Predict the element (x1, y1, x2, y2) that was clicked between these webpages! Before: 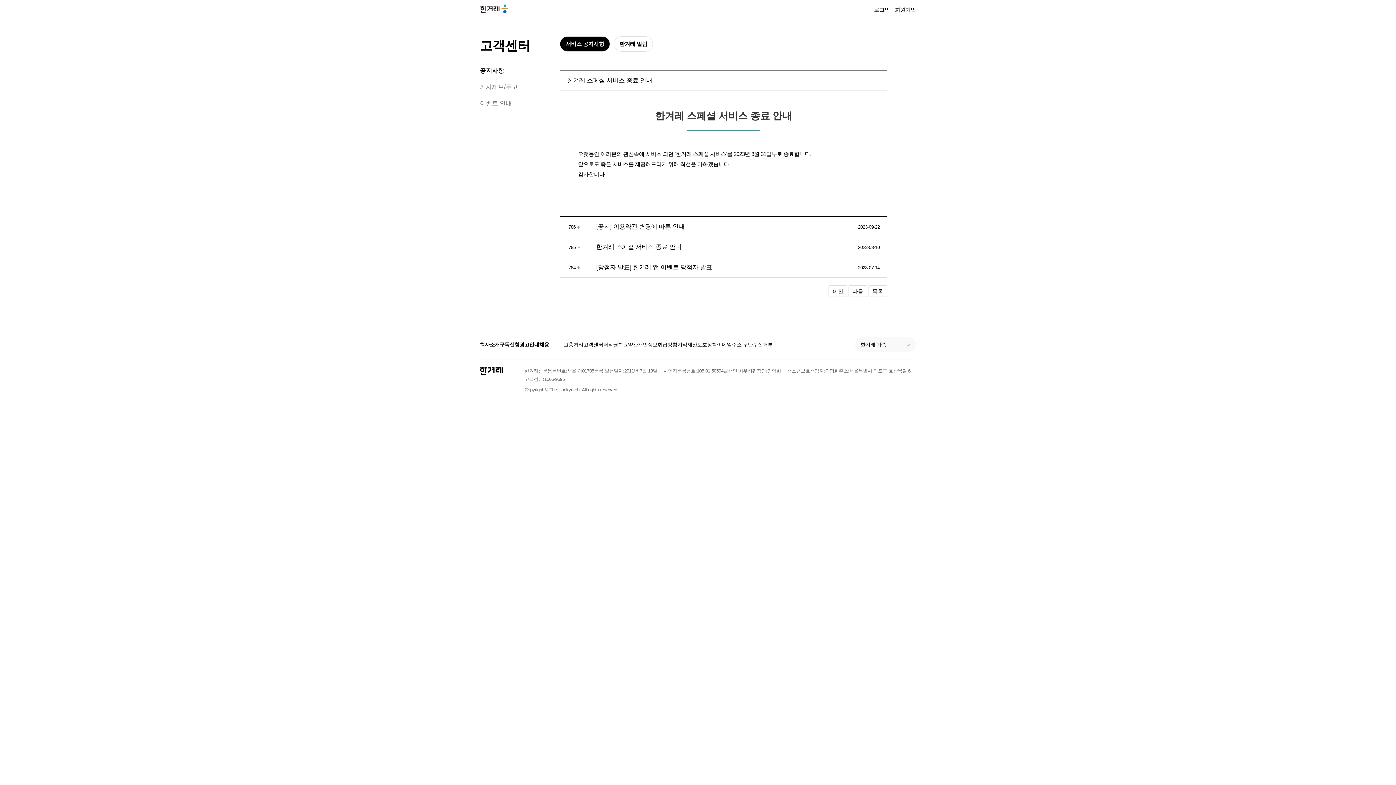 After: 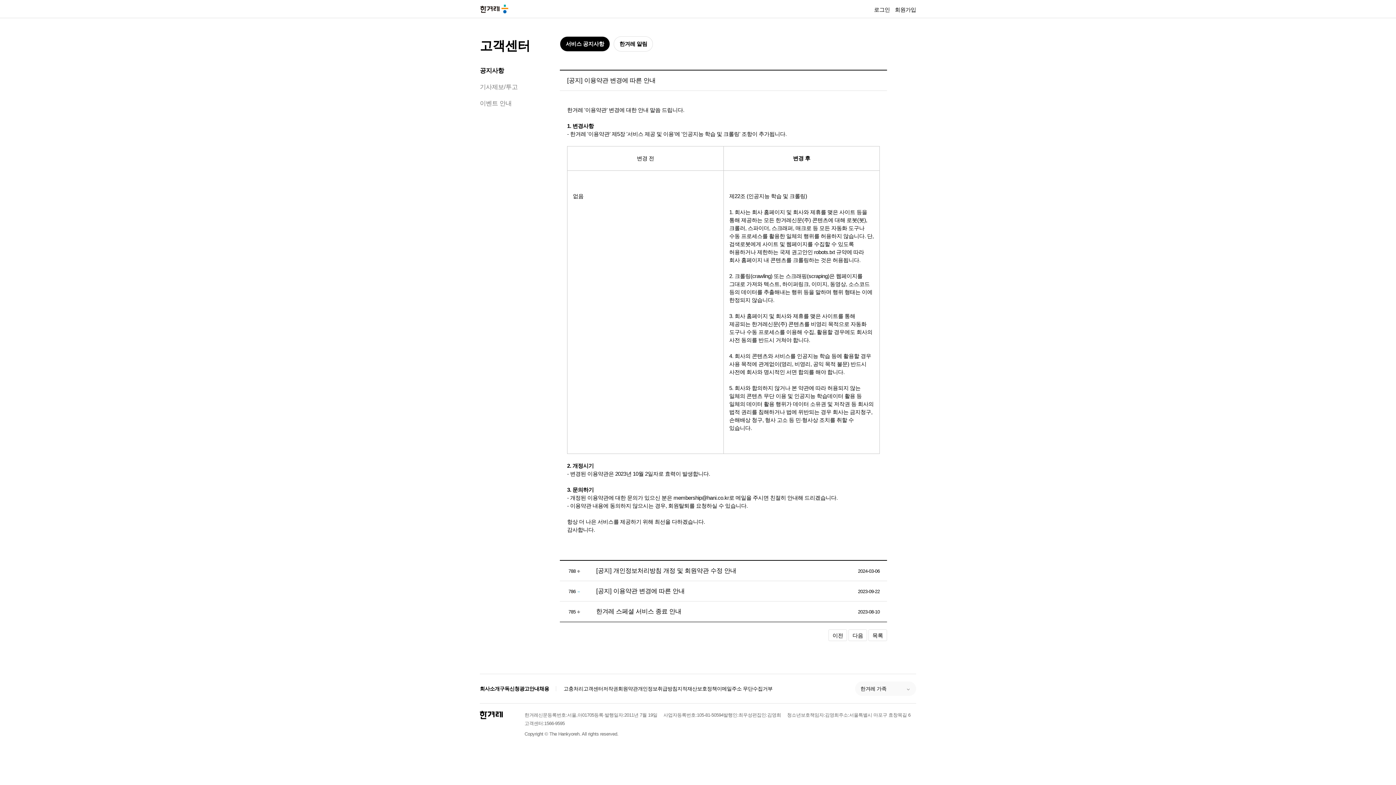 Action: bbox: (596, 223, 684, 230) label: [공지] 이용약관 변경에 따른 안내